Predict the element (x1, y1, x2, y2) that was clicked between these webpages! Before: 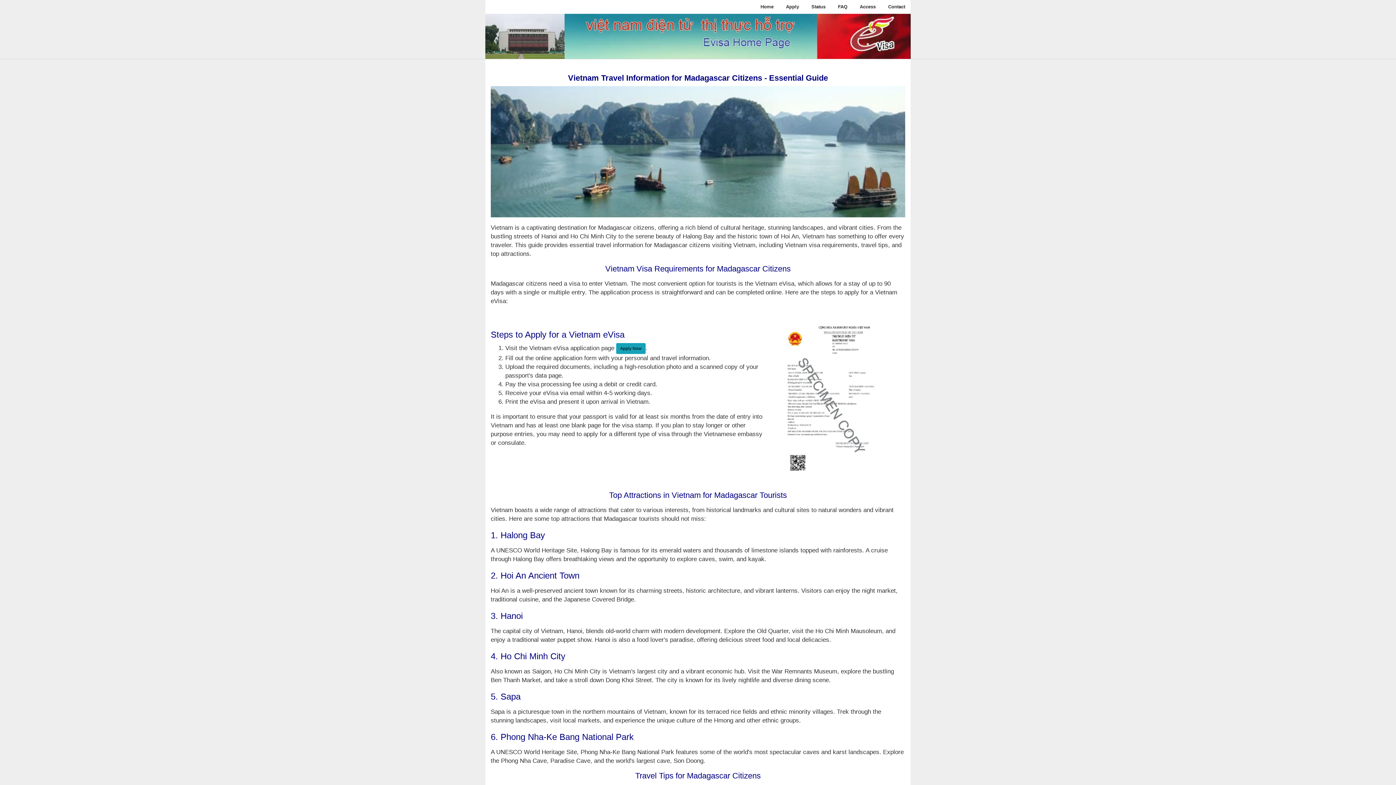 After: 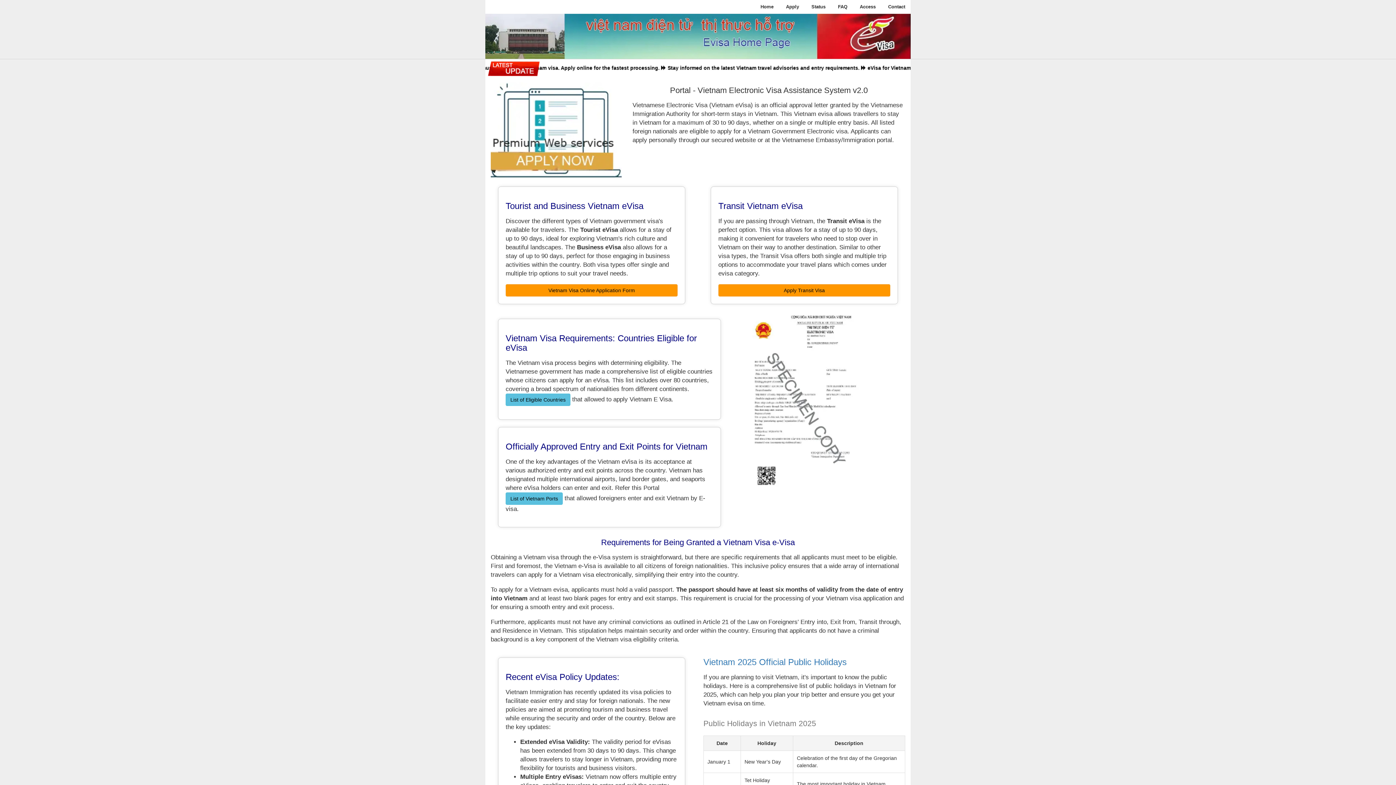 Action: label: Home bbox: (755, 0, 779, 13)